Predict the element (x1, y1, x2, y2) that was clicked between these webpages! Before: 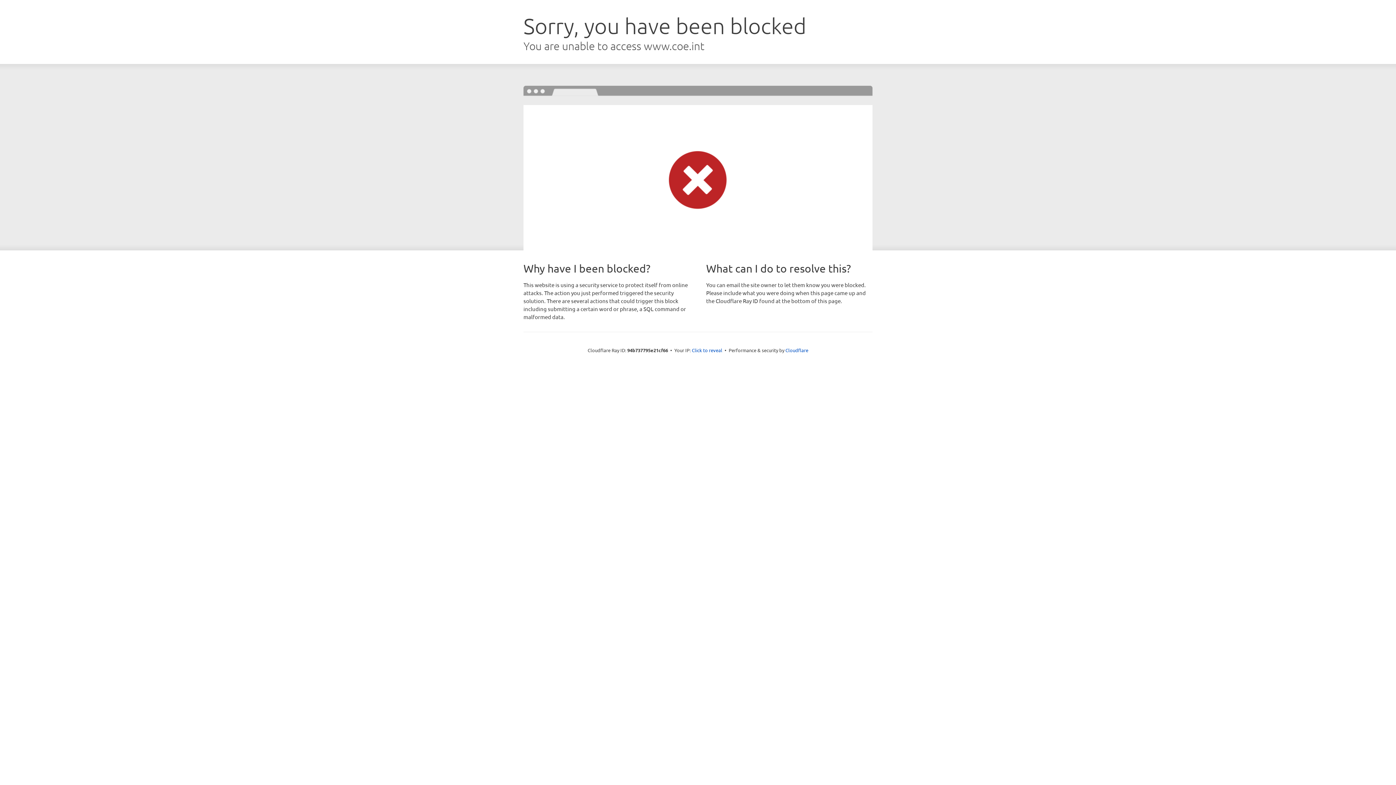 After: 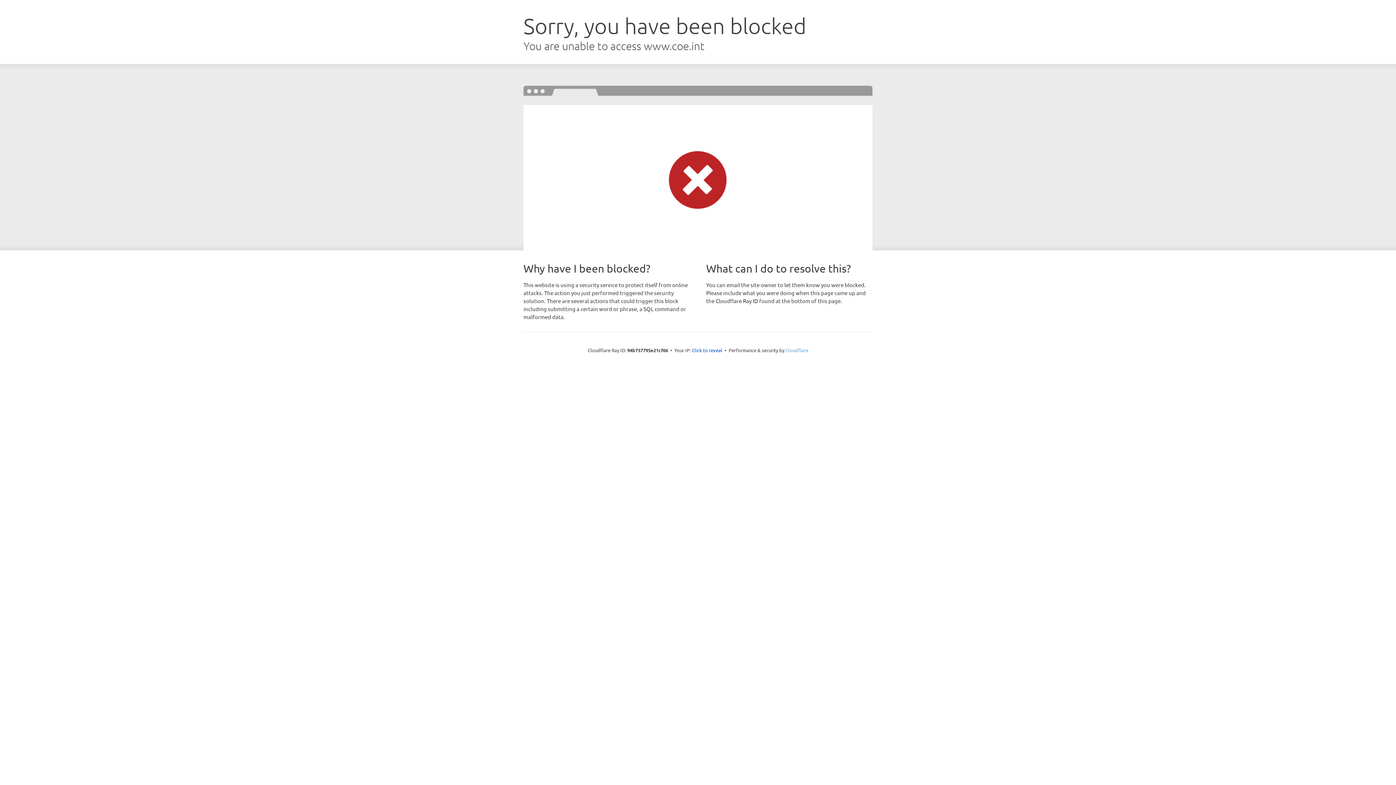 Action: label: Cloudflare bbox: (785, 347, 808, 353)